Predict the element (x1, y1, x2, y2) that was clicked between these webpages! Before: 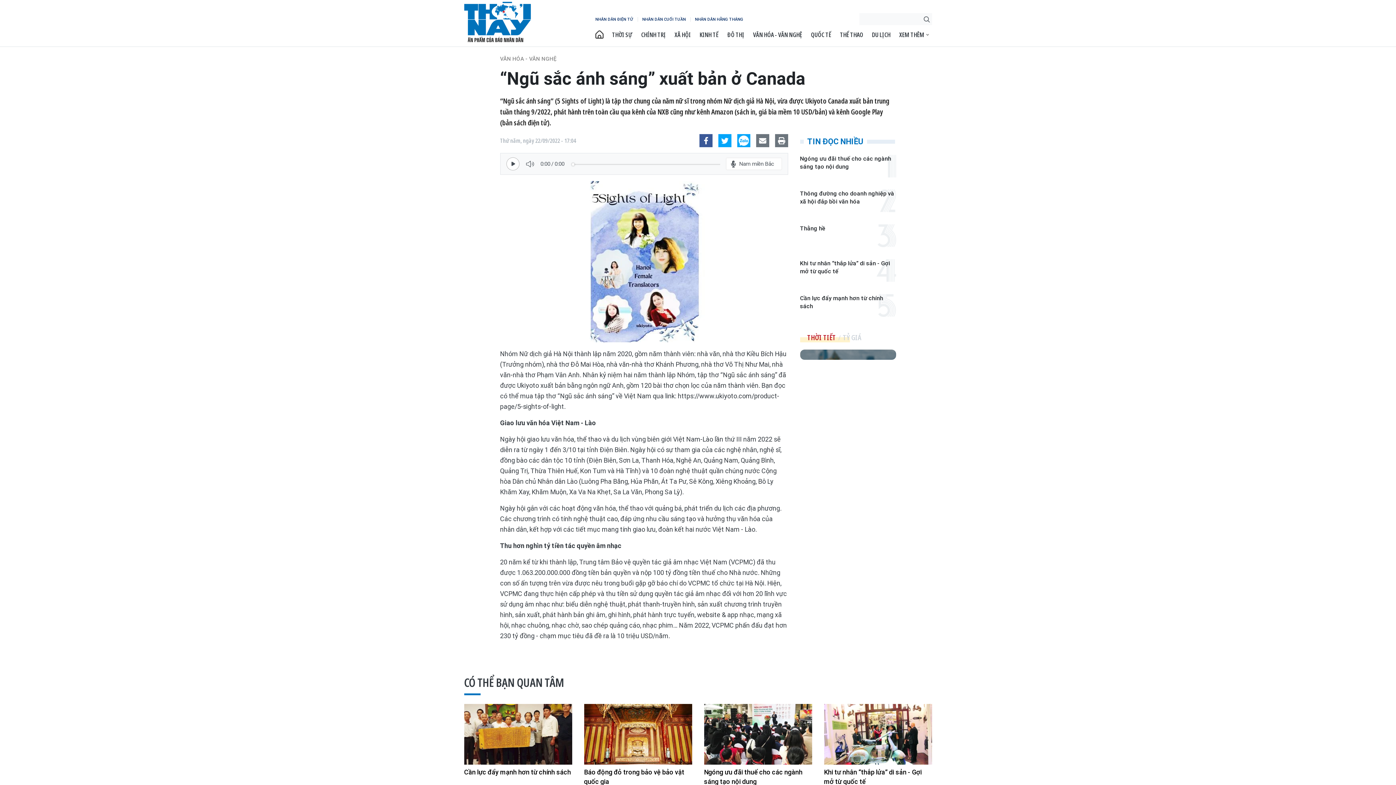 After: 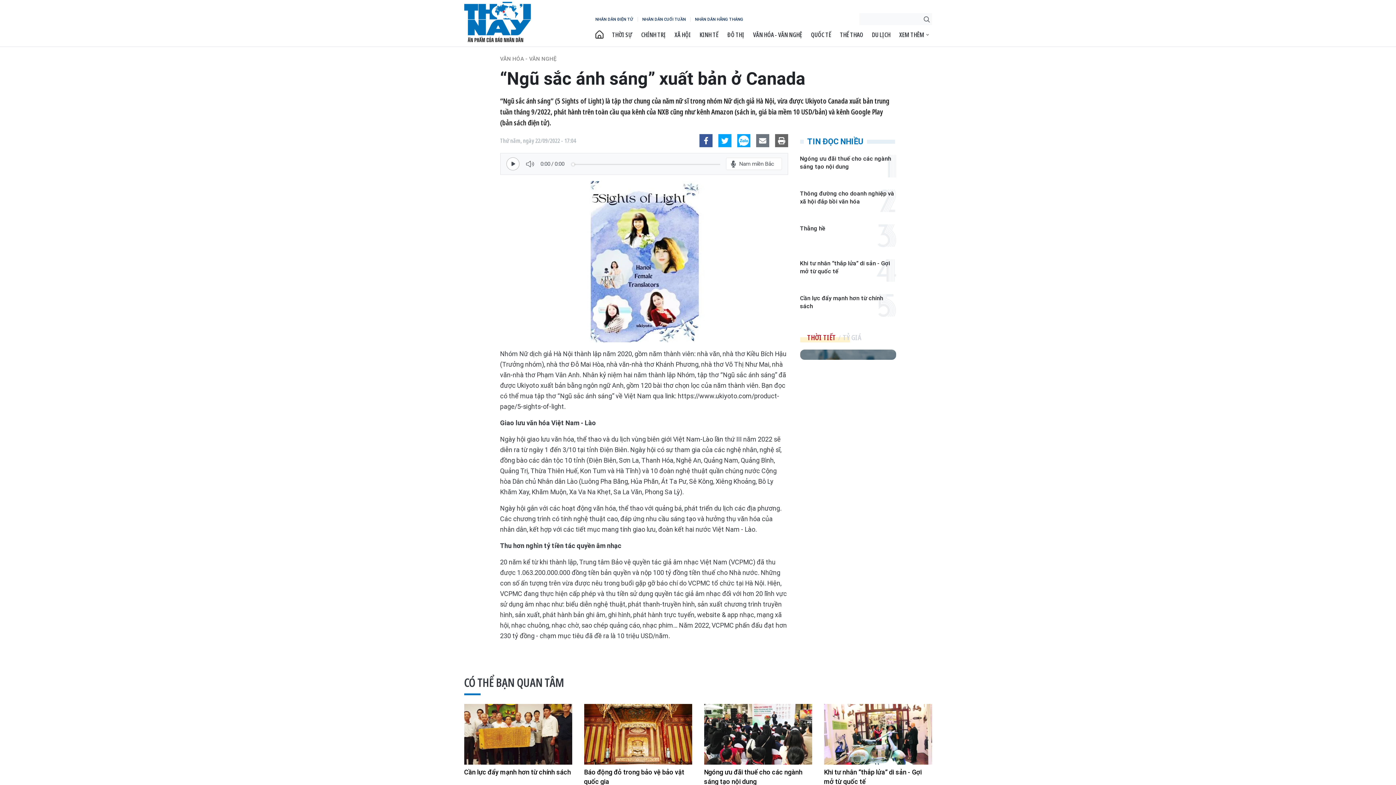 Action: bbox: (775, 134, 788, 147)